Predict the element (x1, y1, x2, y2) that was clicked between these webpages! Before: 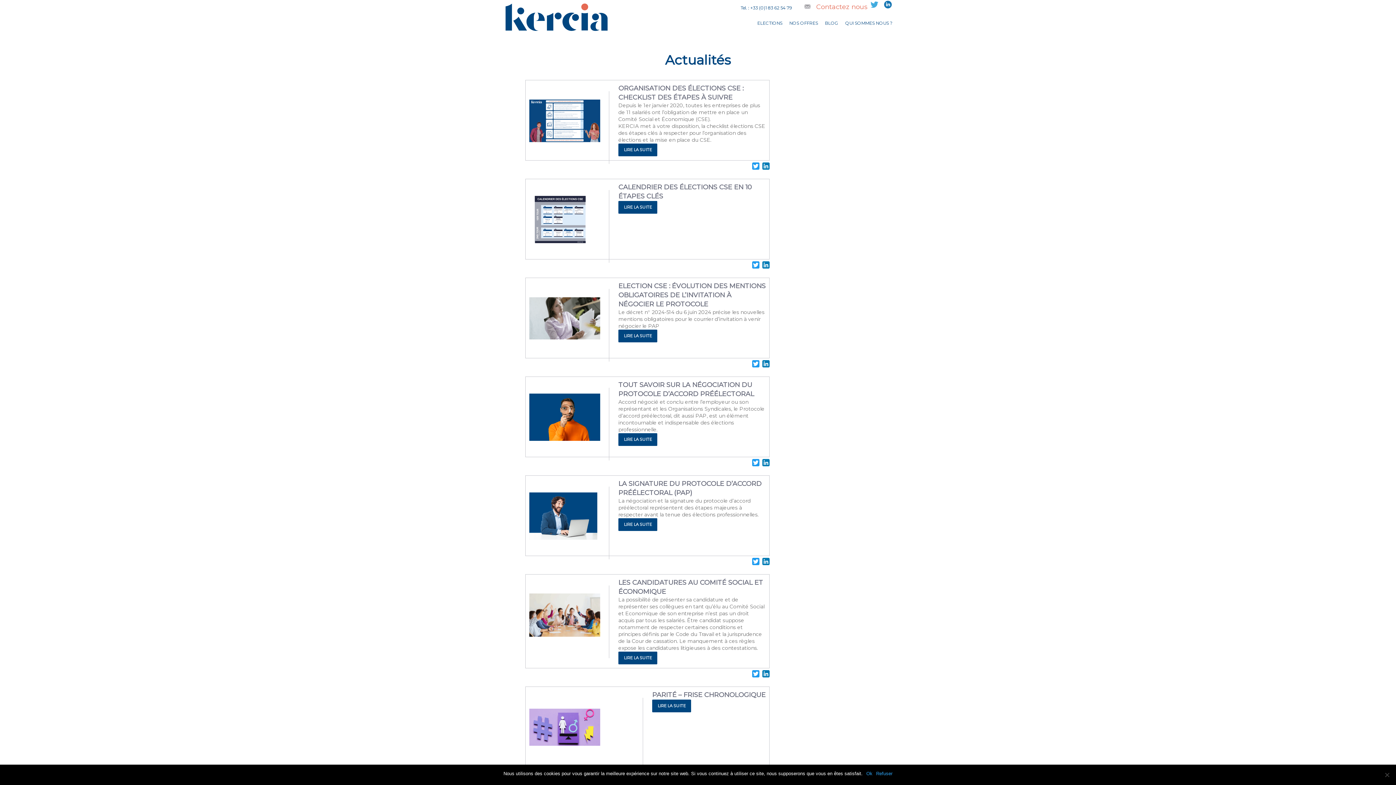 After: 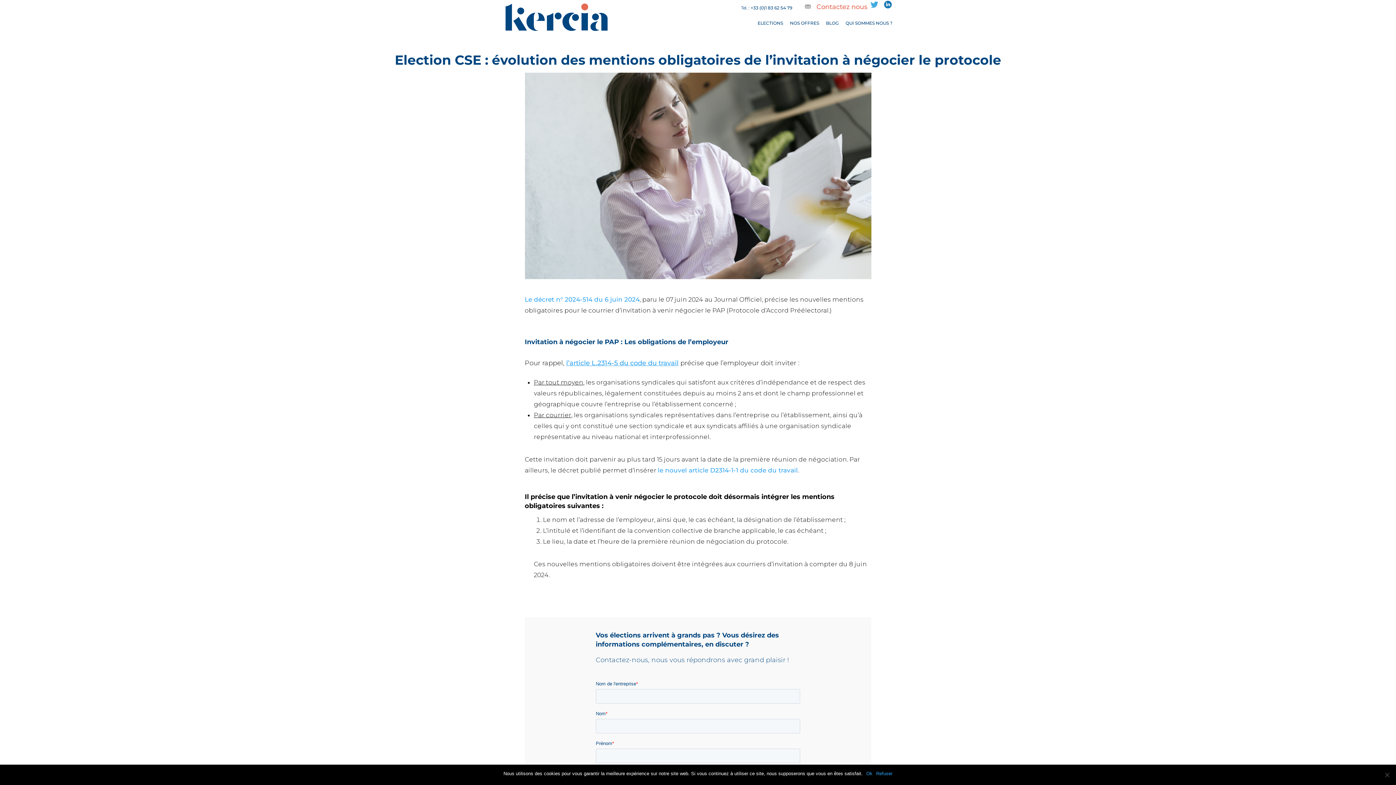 Action: label: LIRE LA SUITE bbox: (618, 329, 657, 342)